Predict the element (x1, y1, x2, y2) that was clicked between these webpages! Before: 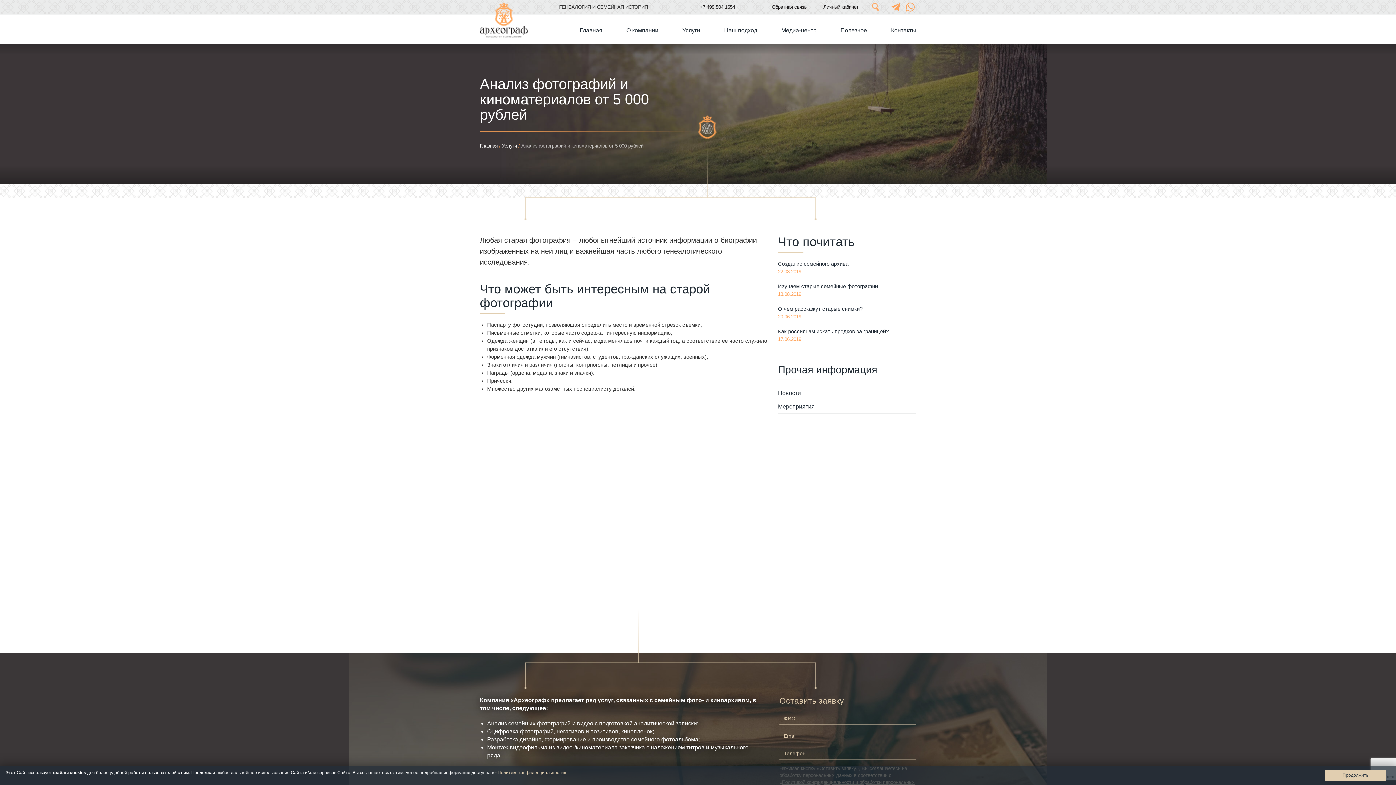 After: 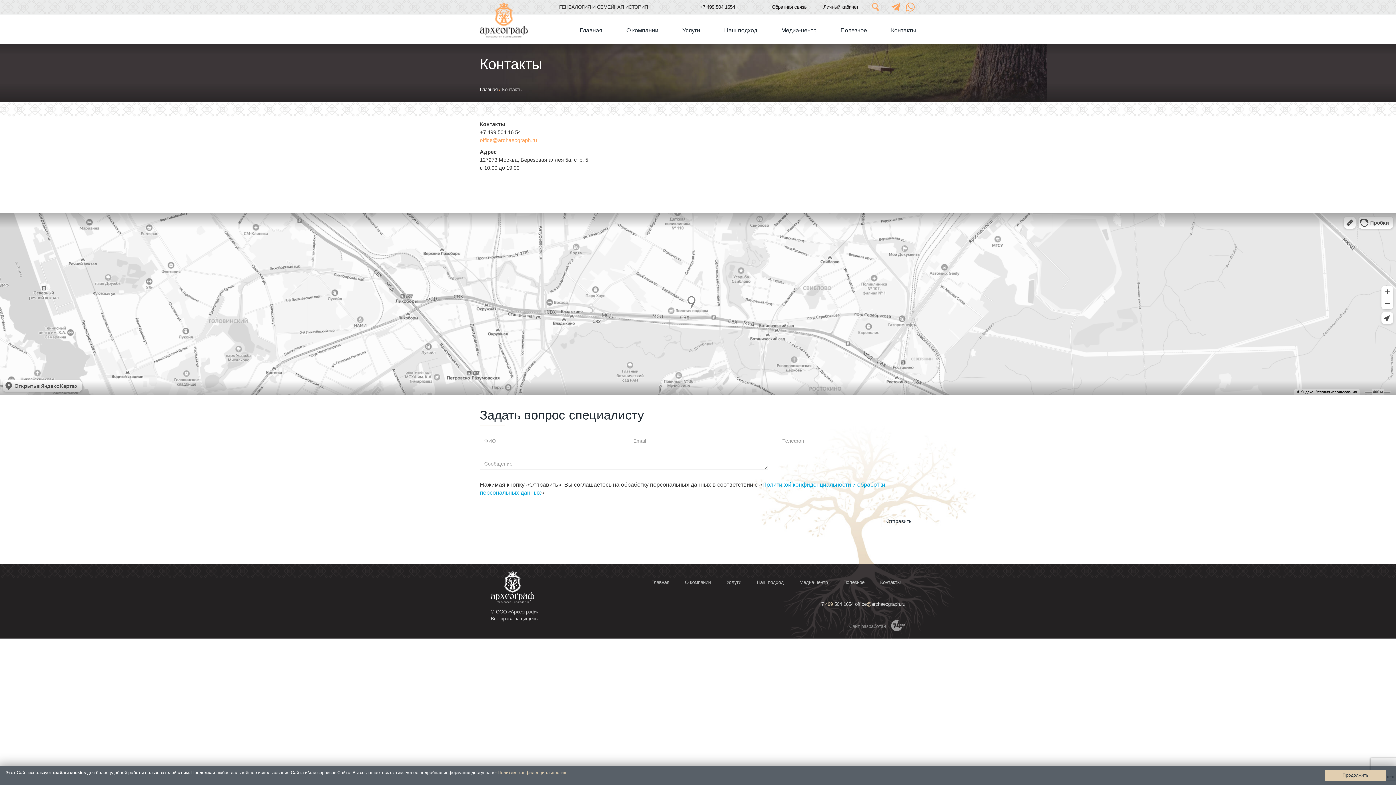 Action: bbox: (879, 14, 916, 46) label: Контакты